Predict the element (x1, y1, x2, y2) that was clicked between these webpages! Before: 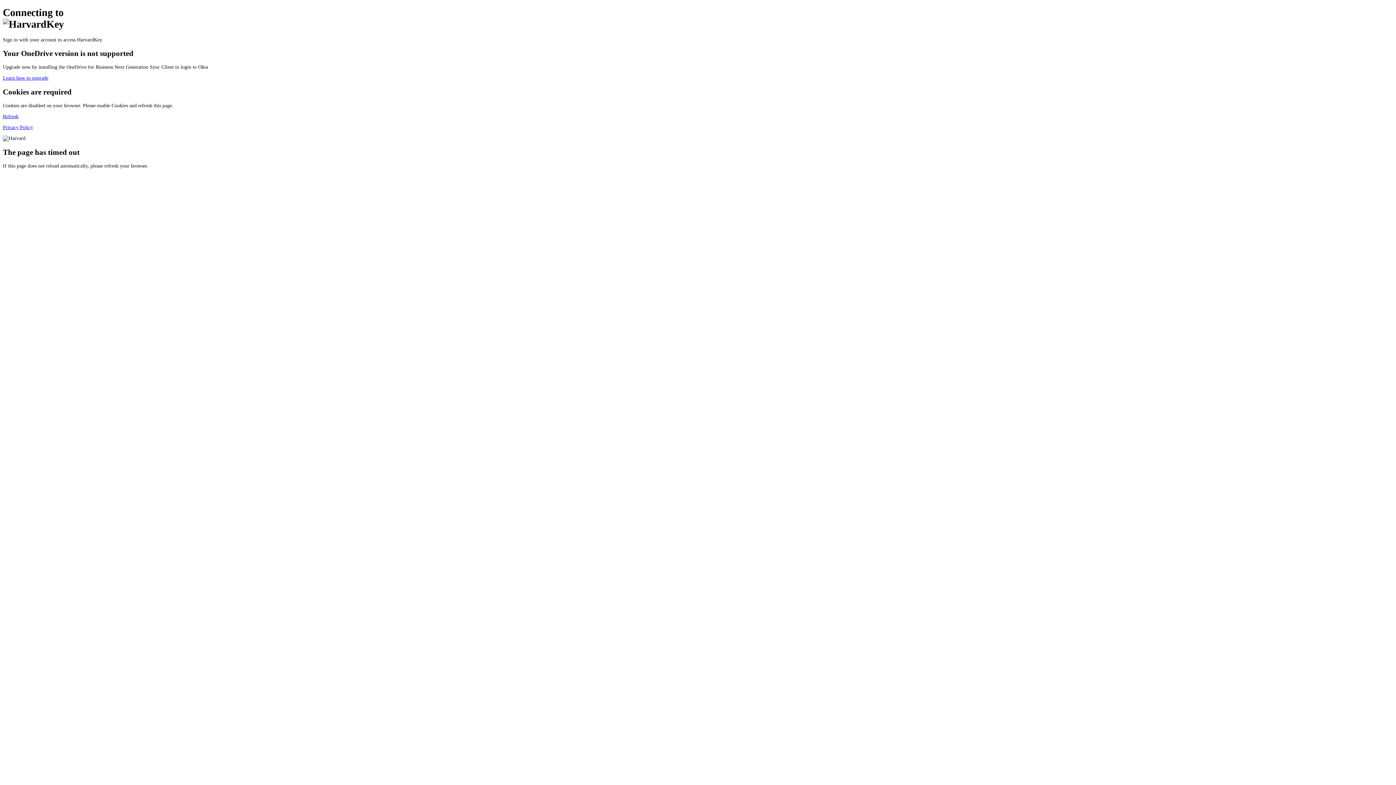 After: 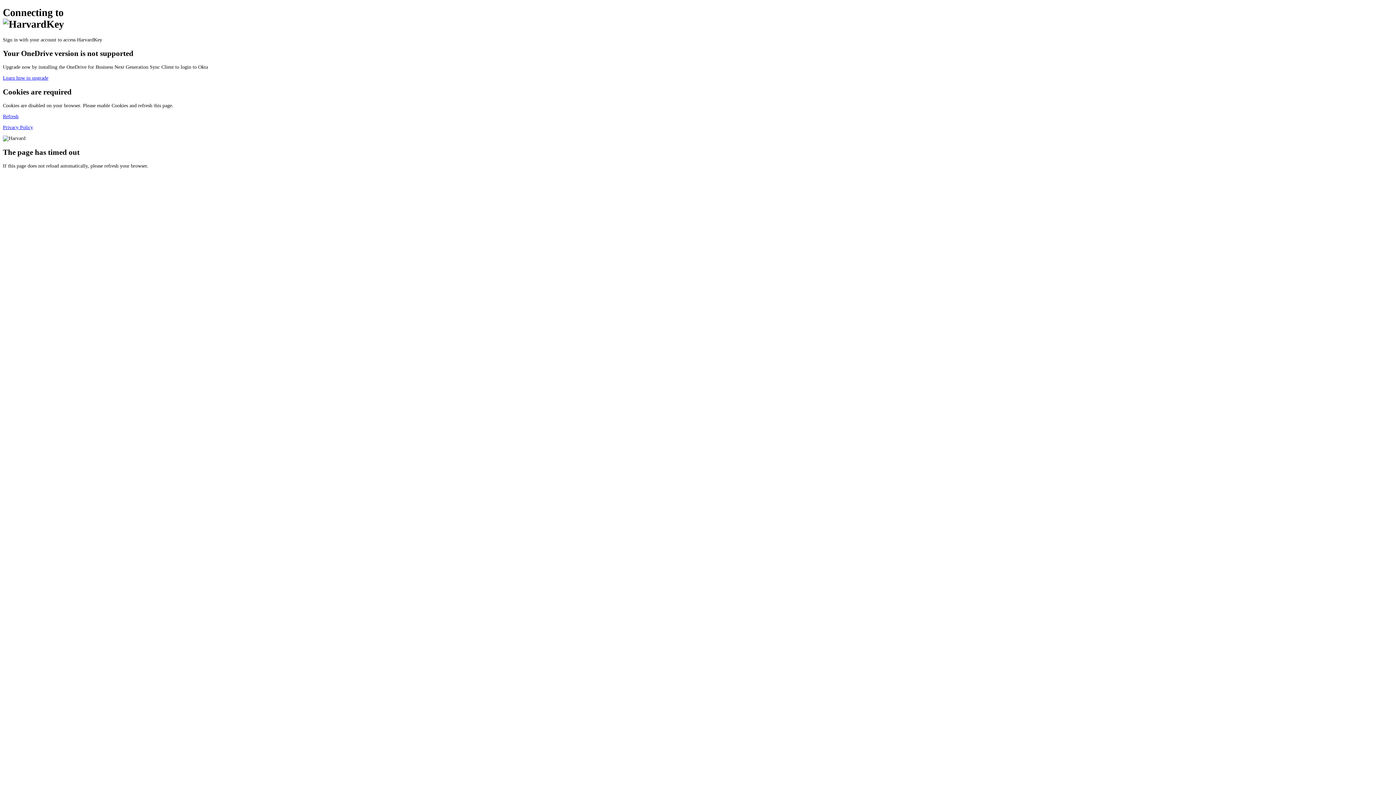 Action: label: Learn how to upgrade bbox: (2, 75, 48, 80)